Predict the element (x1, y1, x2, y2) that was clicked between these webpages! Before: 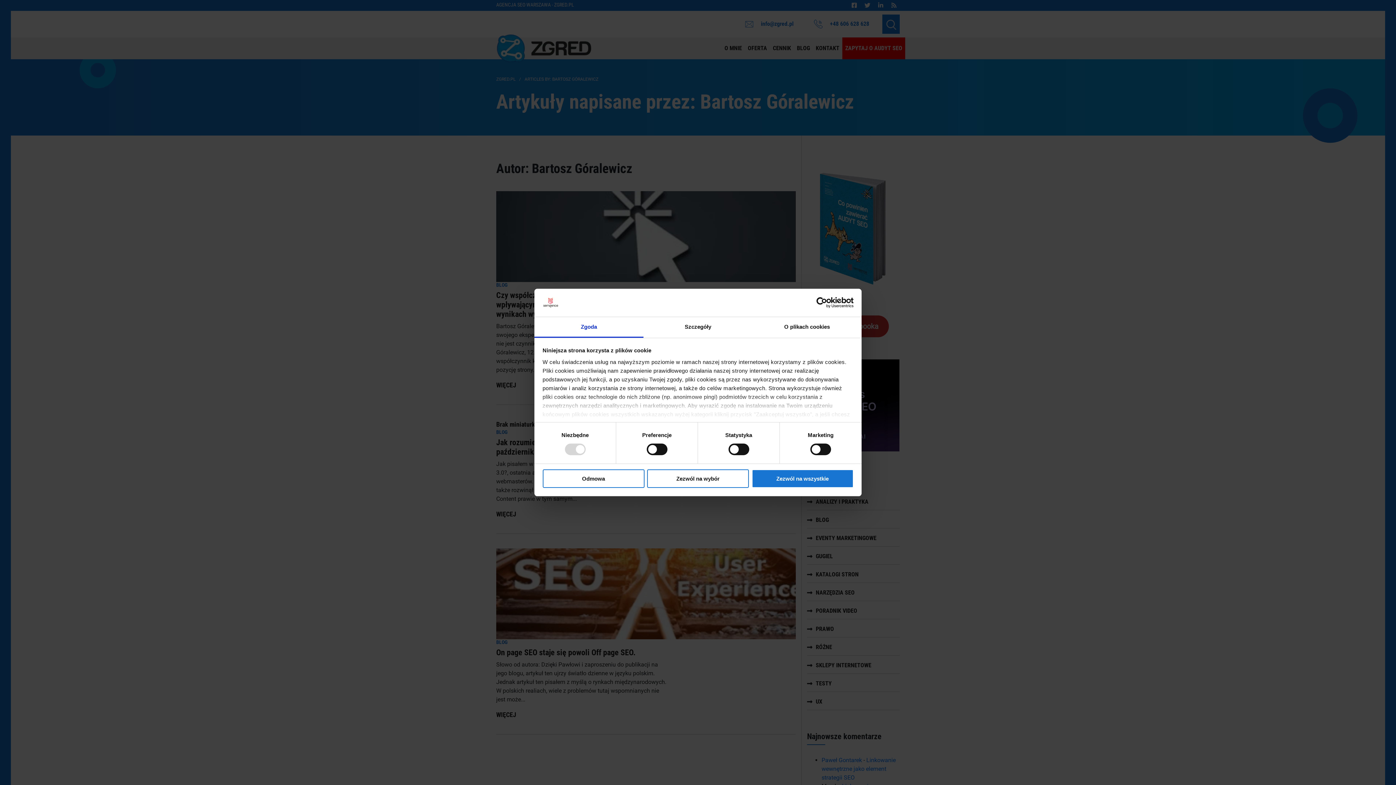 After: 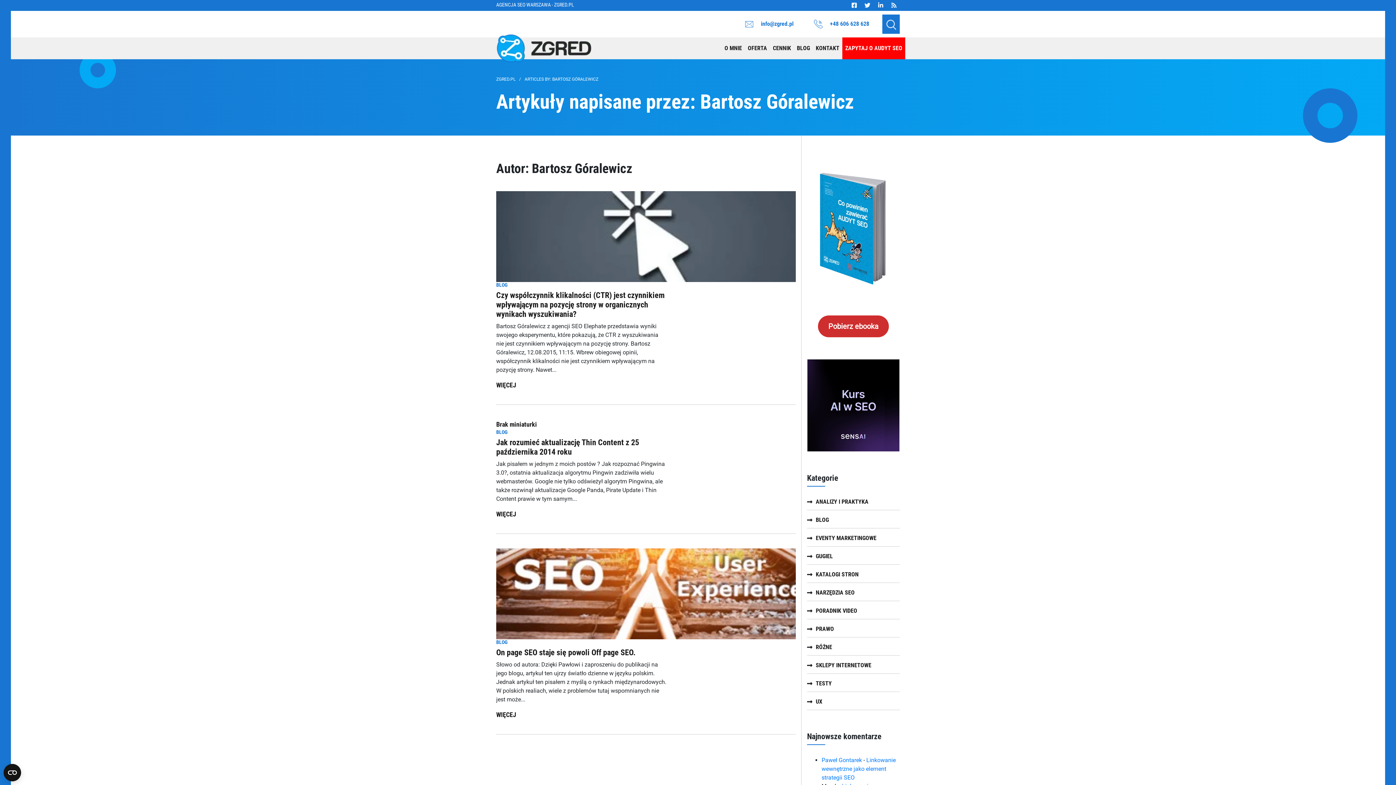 Action: bbox: (542, 469, 644, 488) label: Odmowa